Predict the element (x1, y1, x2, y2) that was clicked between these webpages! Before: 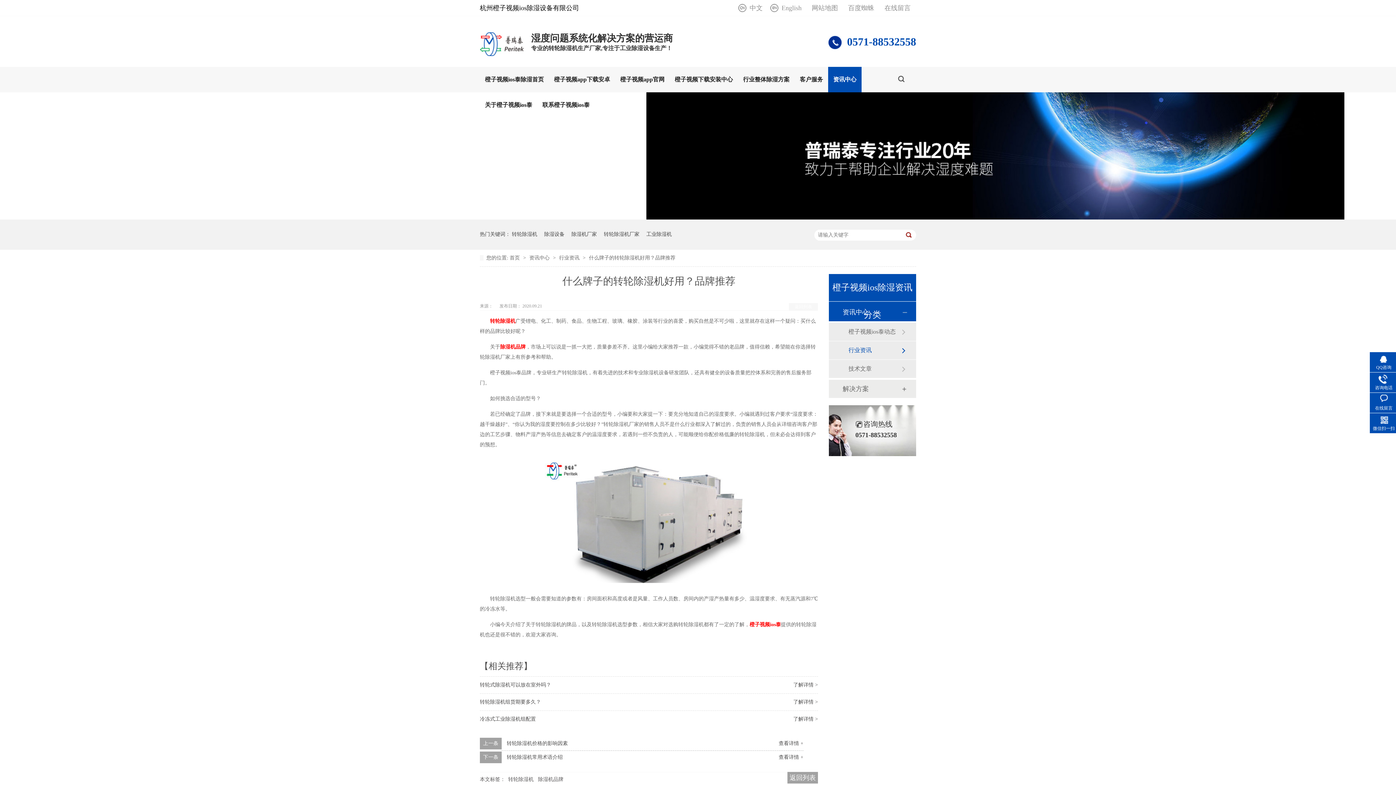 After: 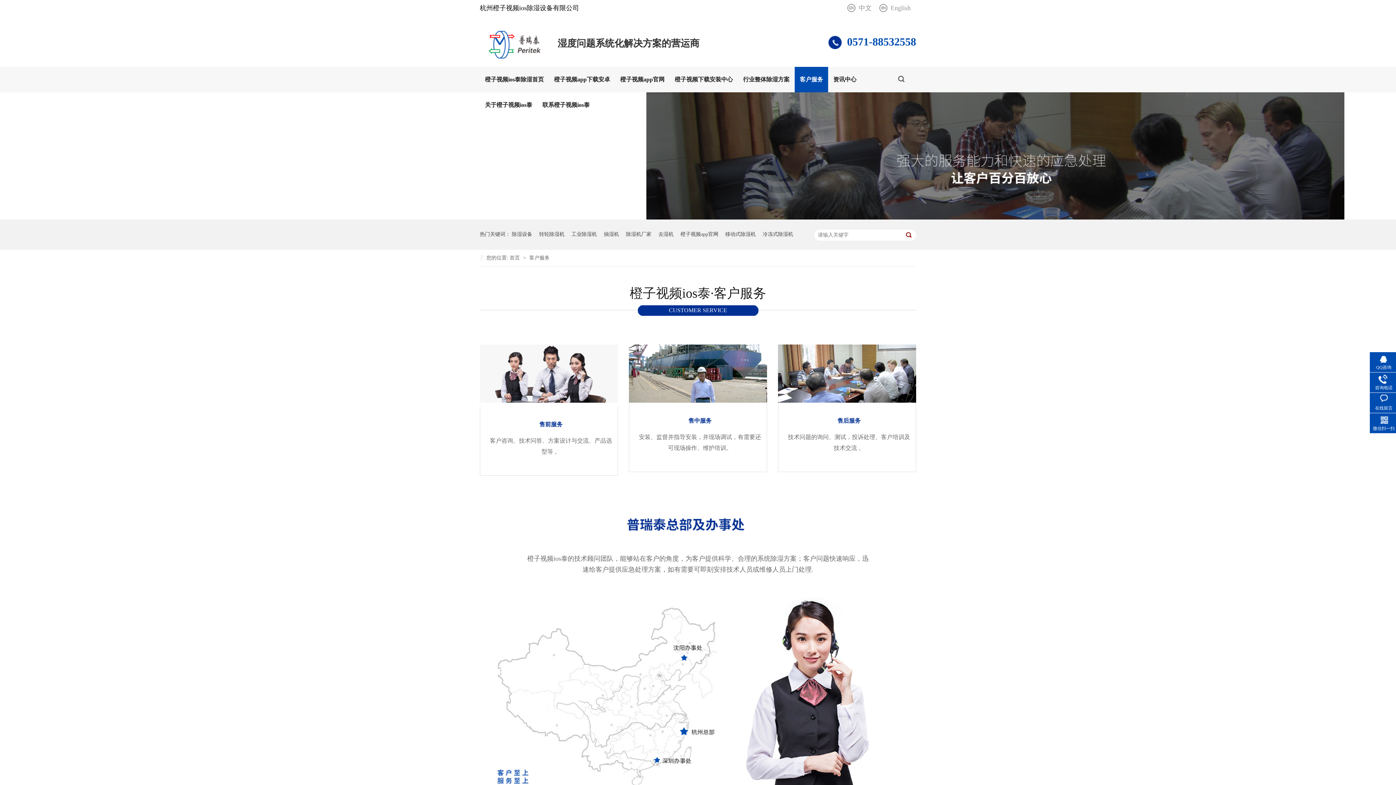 Action: label: 客户服务 bbox: (794, 66, 828, 92)